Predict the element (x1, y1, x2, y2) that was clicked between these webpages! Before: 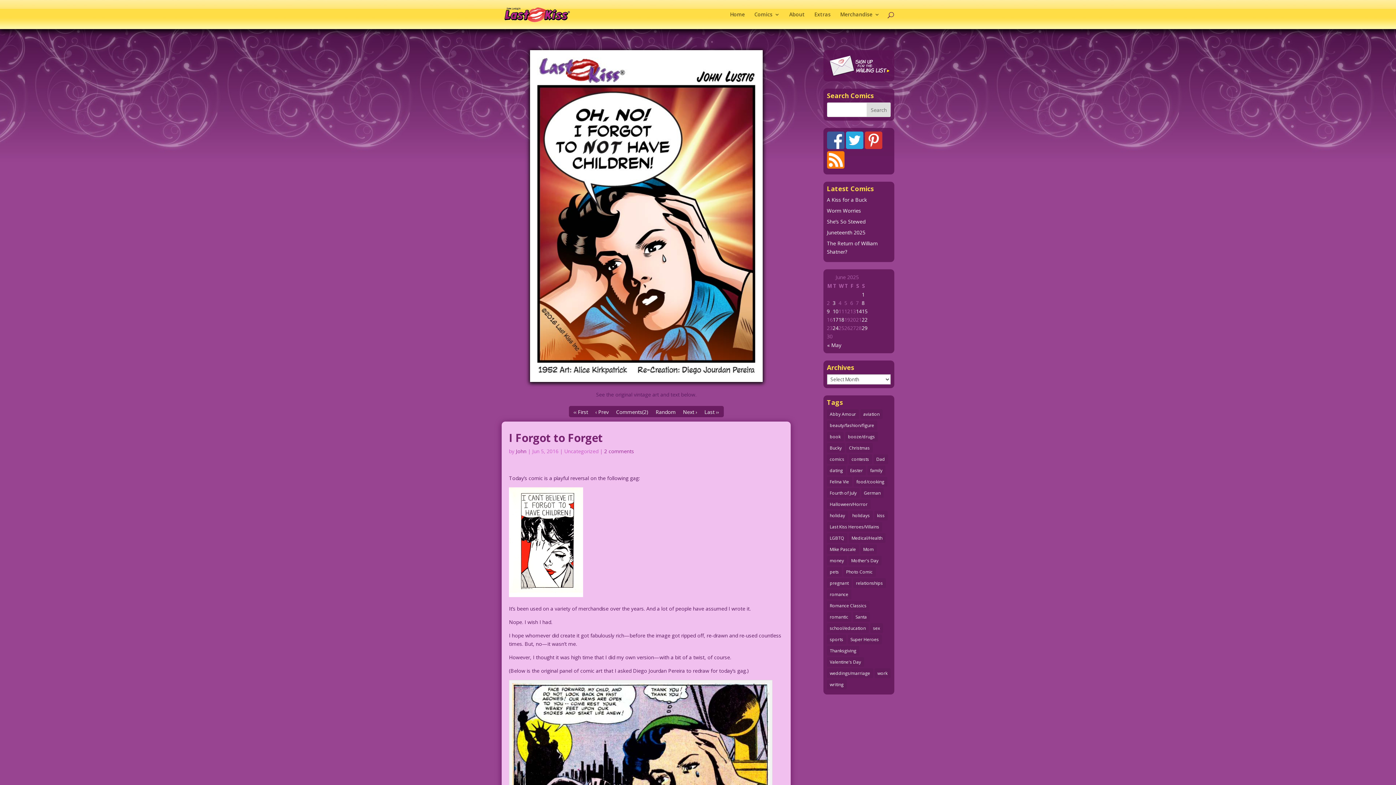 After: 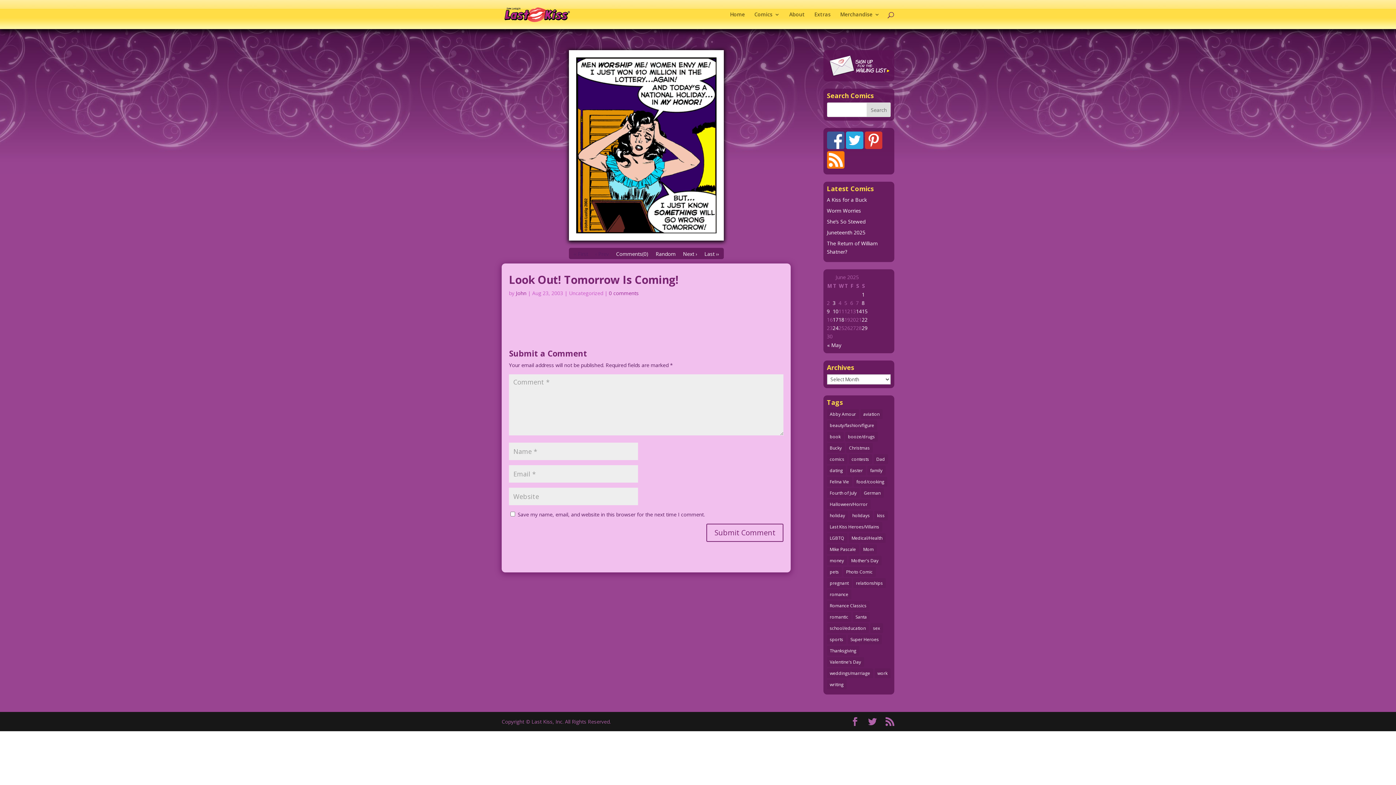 Action: bbox: (573, 408, 588, 415) label: ‹‹ First